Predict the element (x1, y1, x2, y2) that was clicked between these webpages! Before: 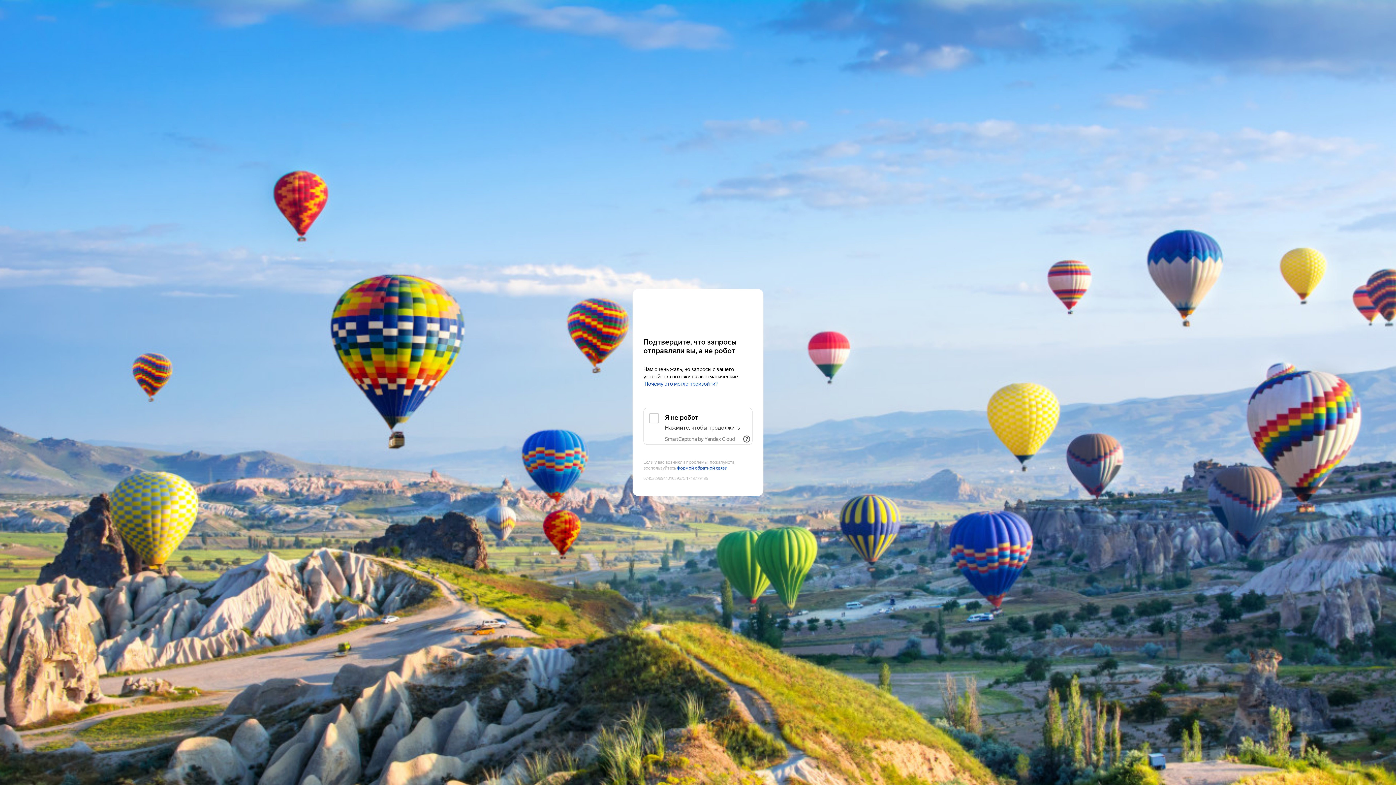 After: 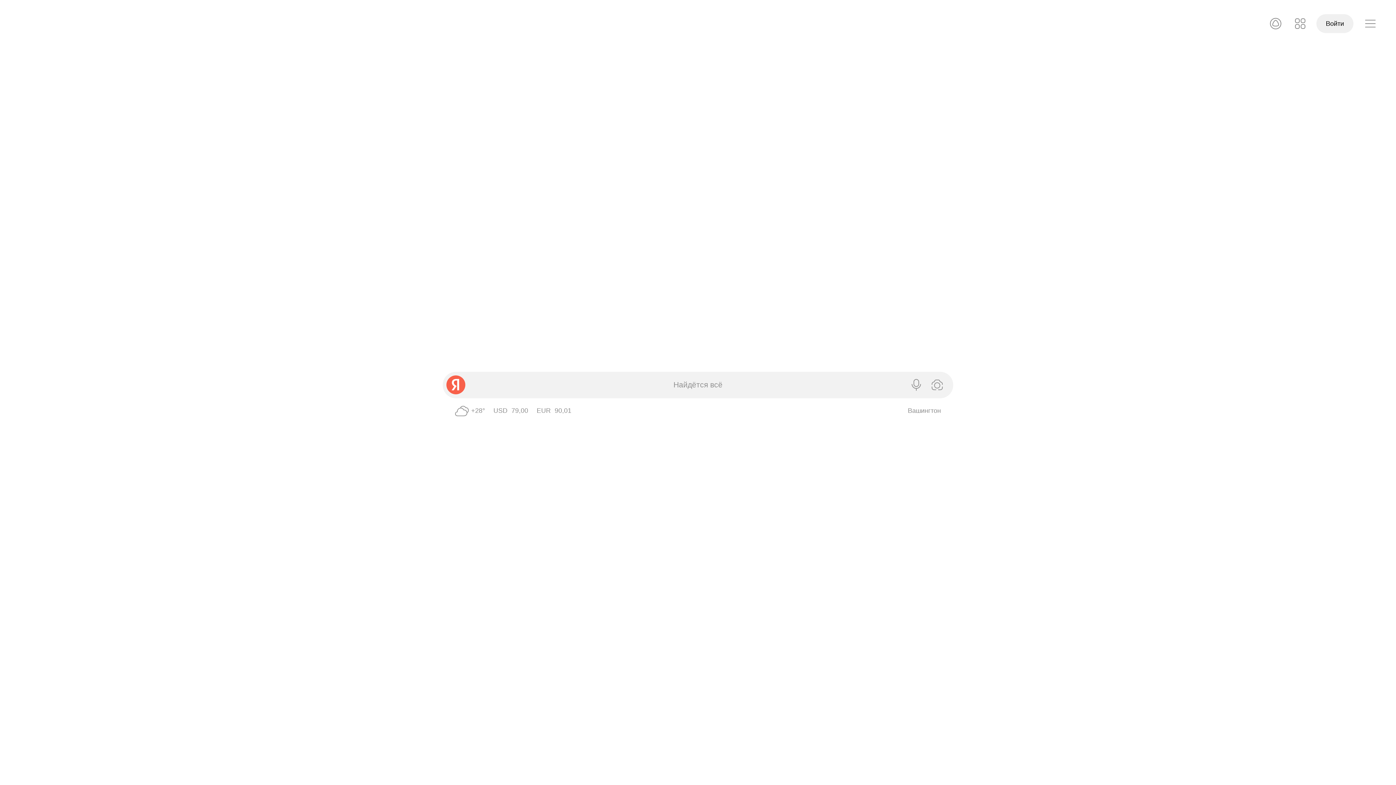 Action: label: Yandex bbox: (643, 303, 752, 316)